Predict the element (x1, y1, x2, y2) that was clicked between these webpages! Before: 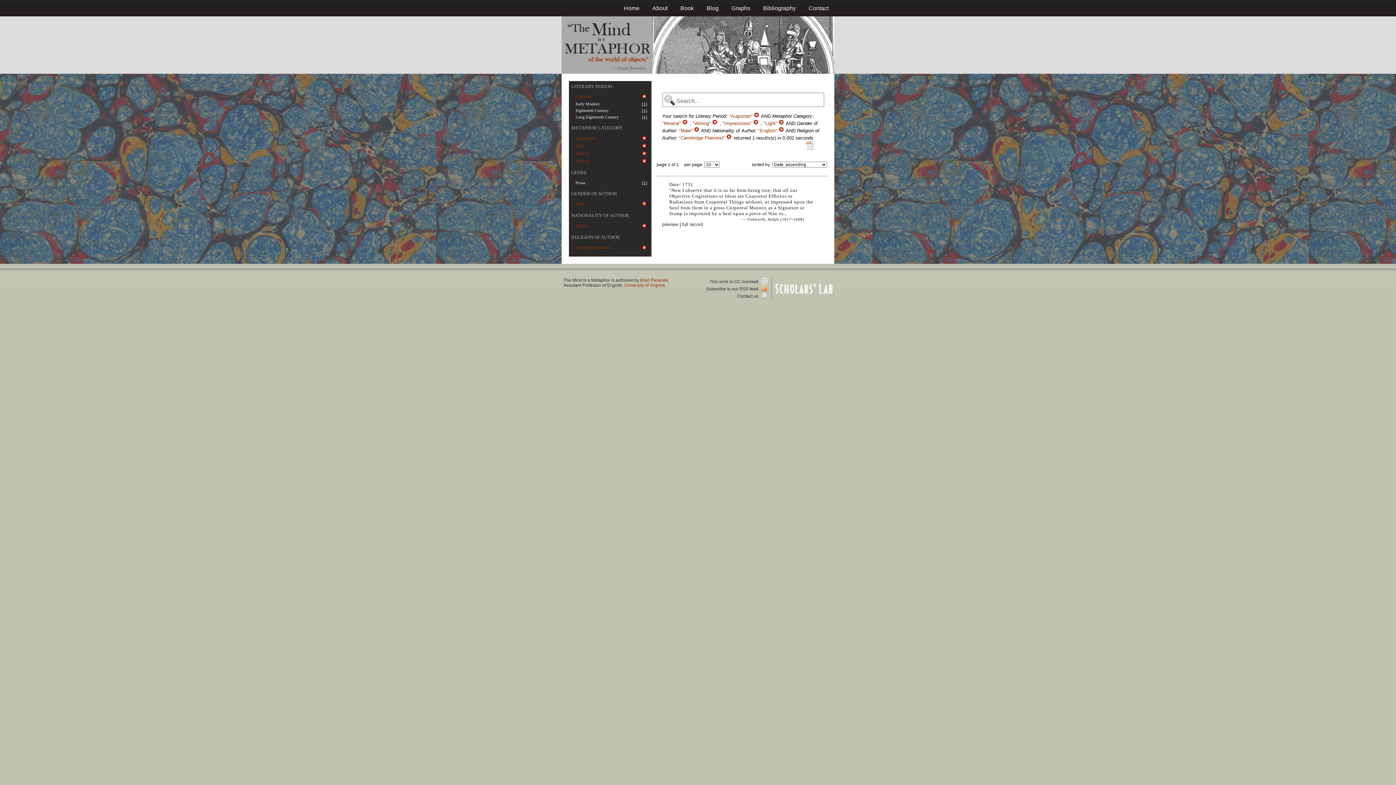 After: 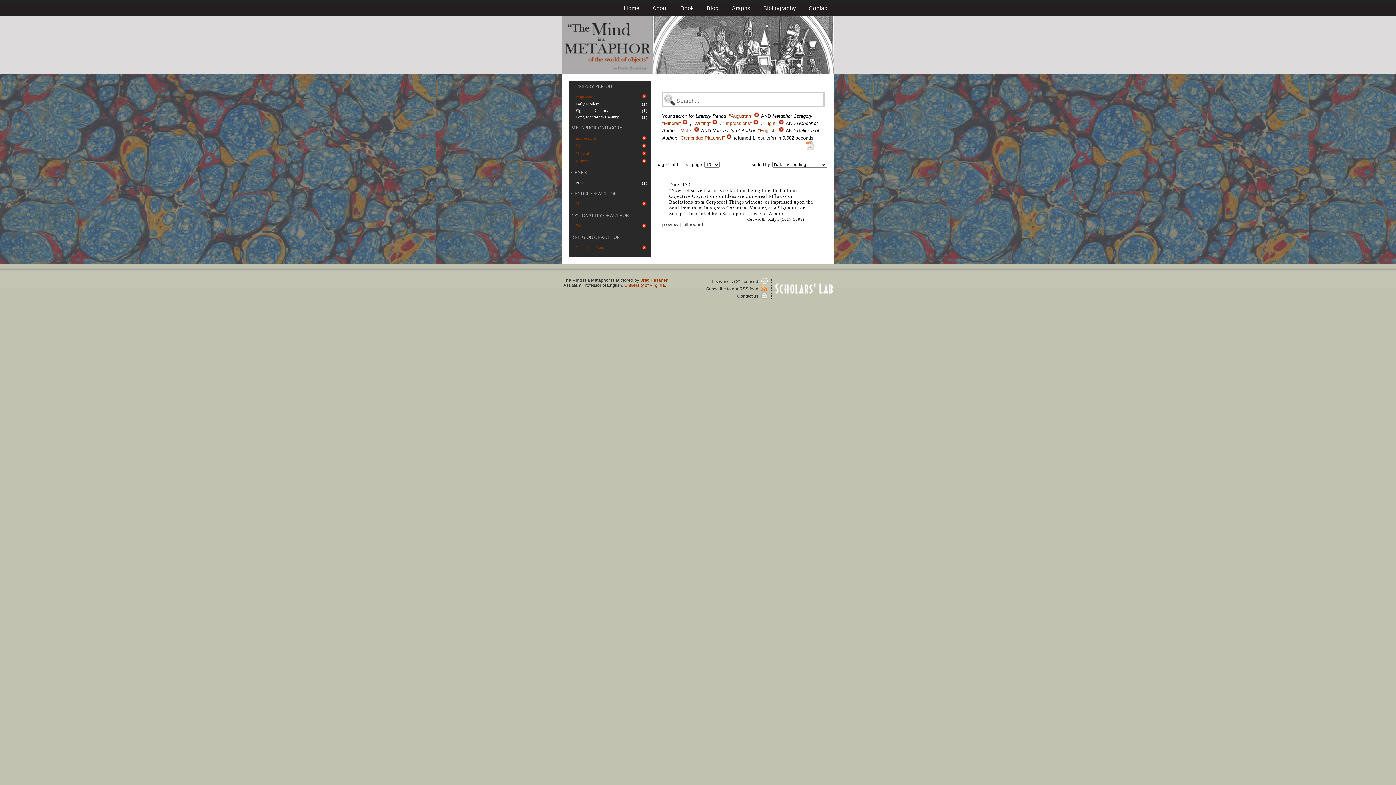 Action: bbox: (805, 145, 814, 151)